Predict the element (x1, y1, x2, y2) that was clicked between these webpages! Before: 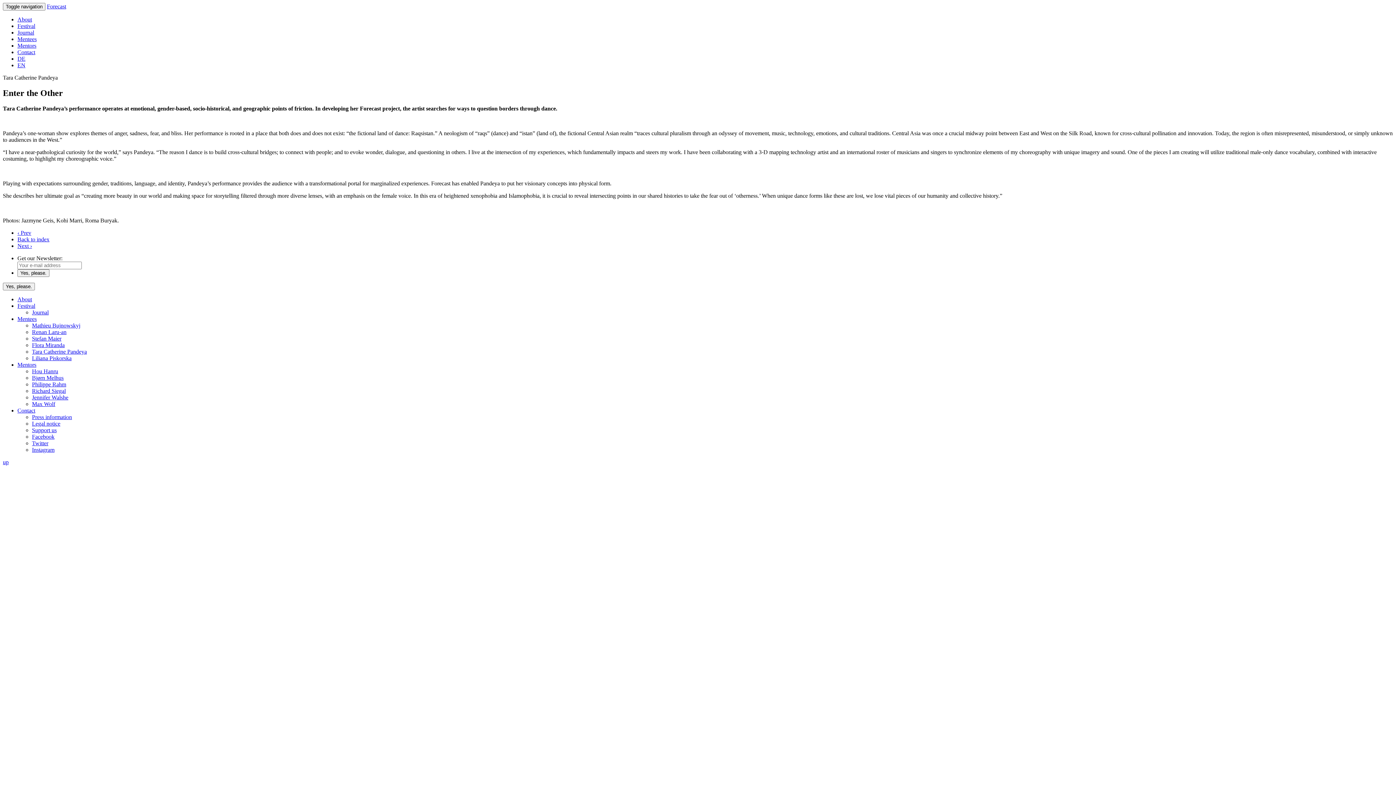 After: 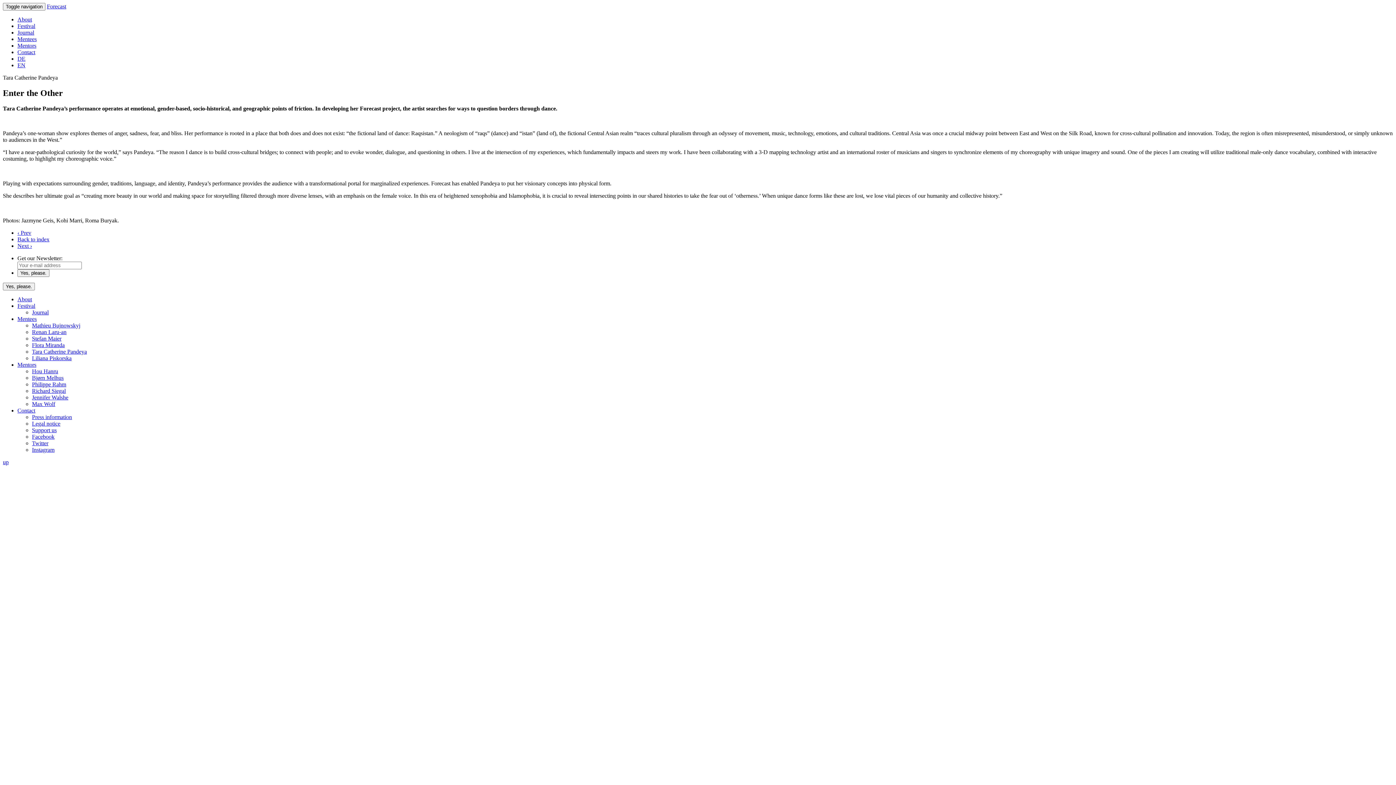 Action: label: EN bbox: (17, 62, 25, 68)